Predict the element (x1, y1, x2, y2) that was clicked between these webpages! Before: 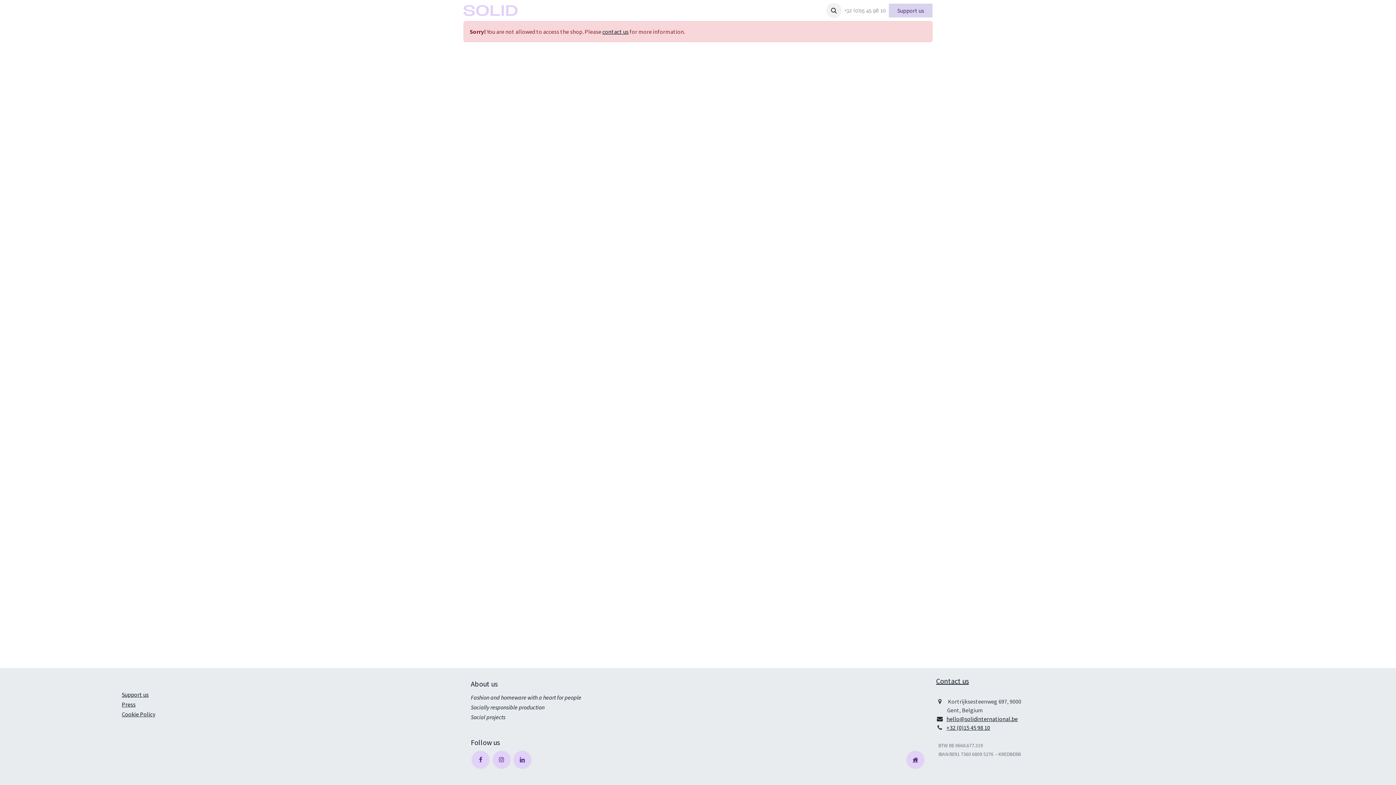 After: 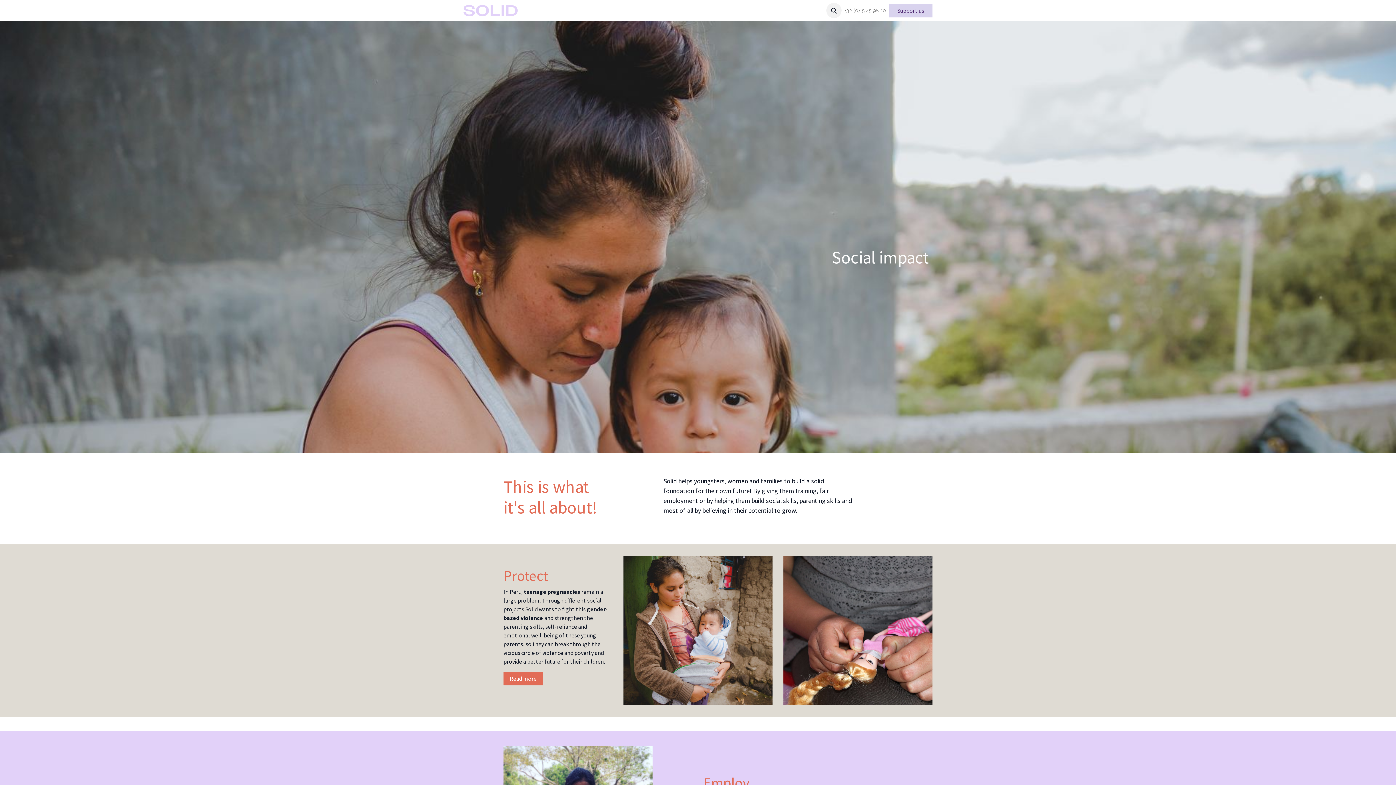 Action: bbox: (590, 3, 633, 17) label: Social impact